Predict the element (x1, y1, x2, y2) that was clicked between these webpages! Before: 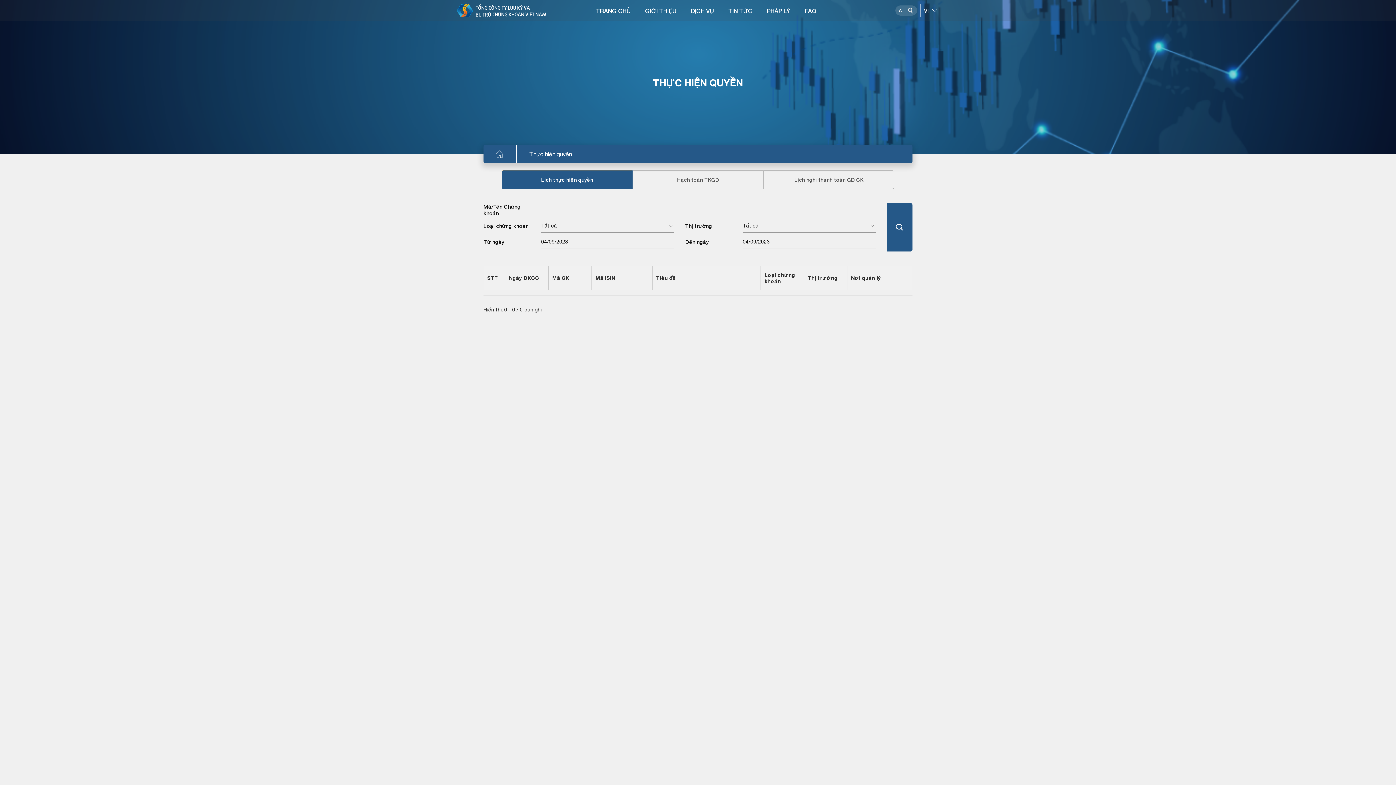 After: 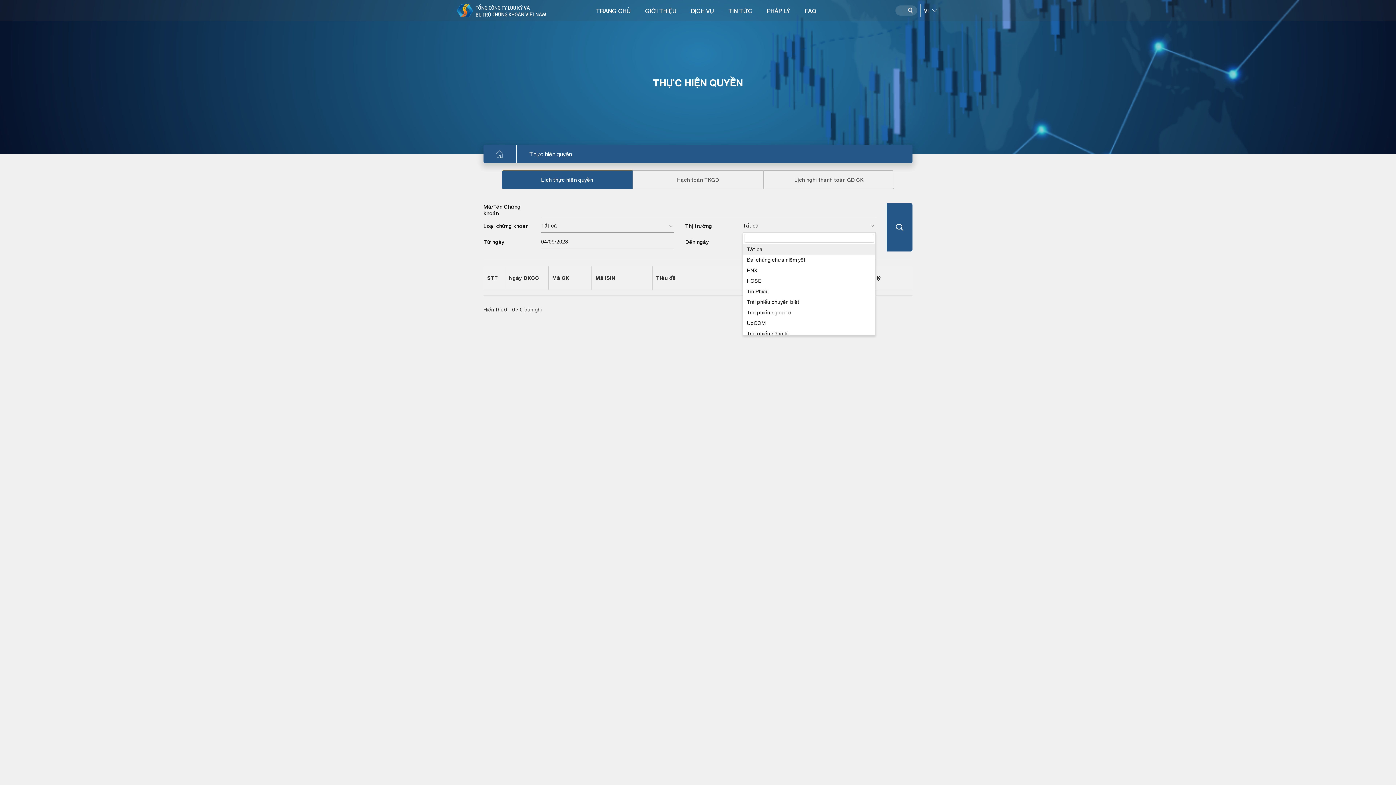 Action: label: Tất cả bbox: (743, 219, 876, 232)